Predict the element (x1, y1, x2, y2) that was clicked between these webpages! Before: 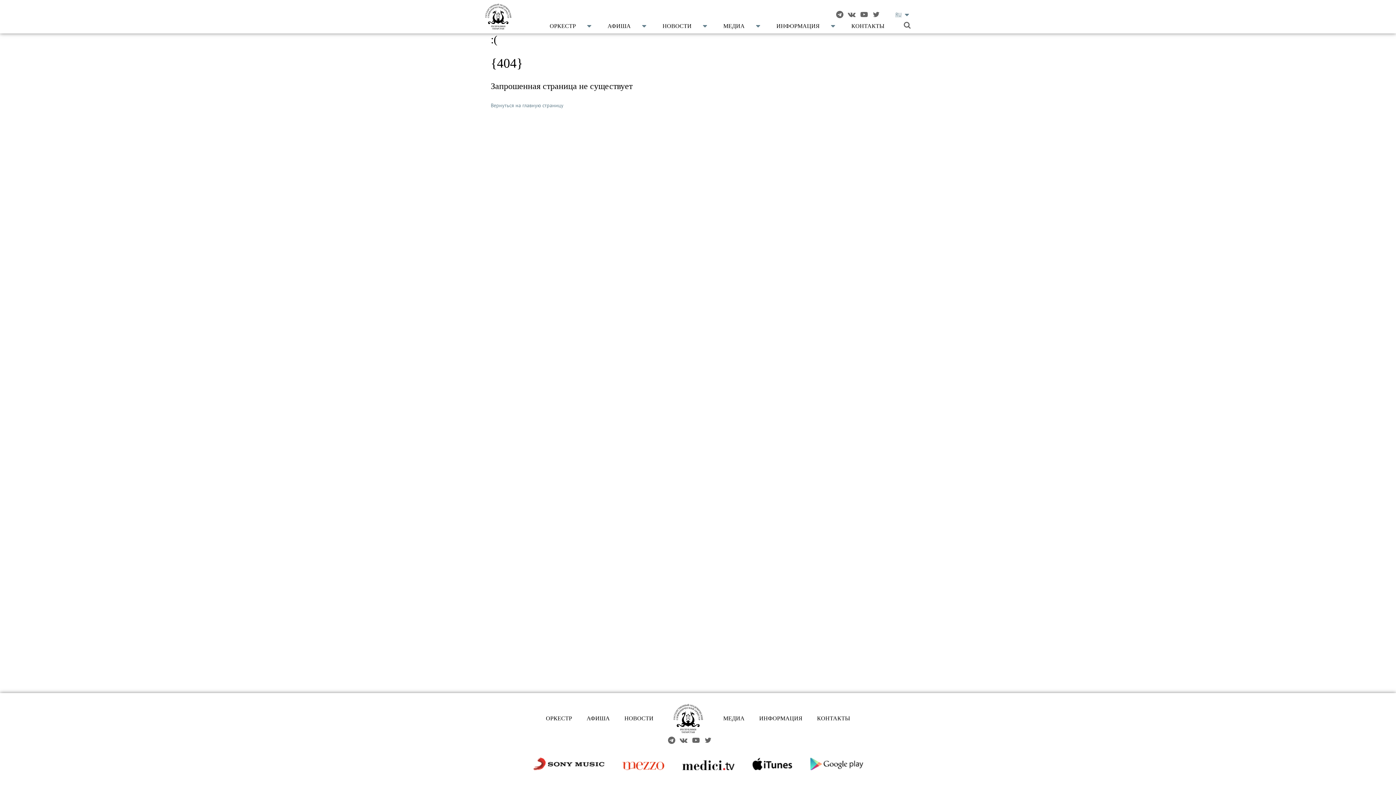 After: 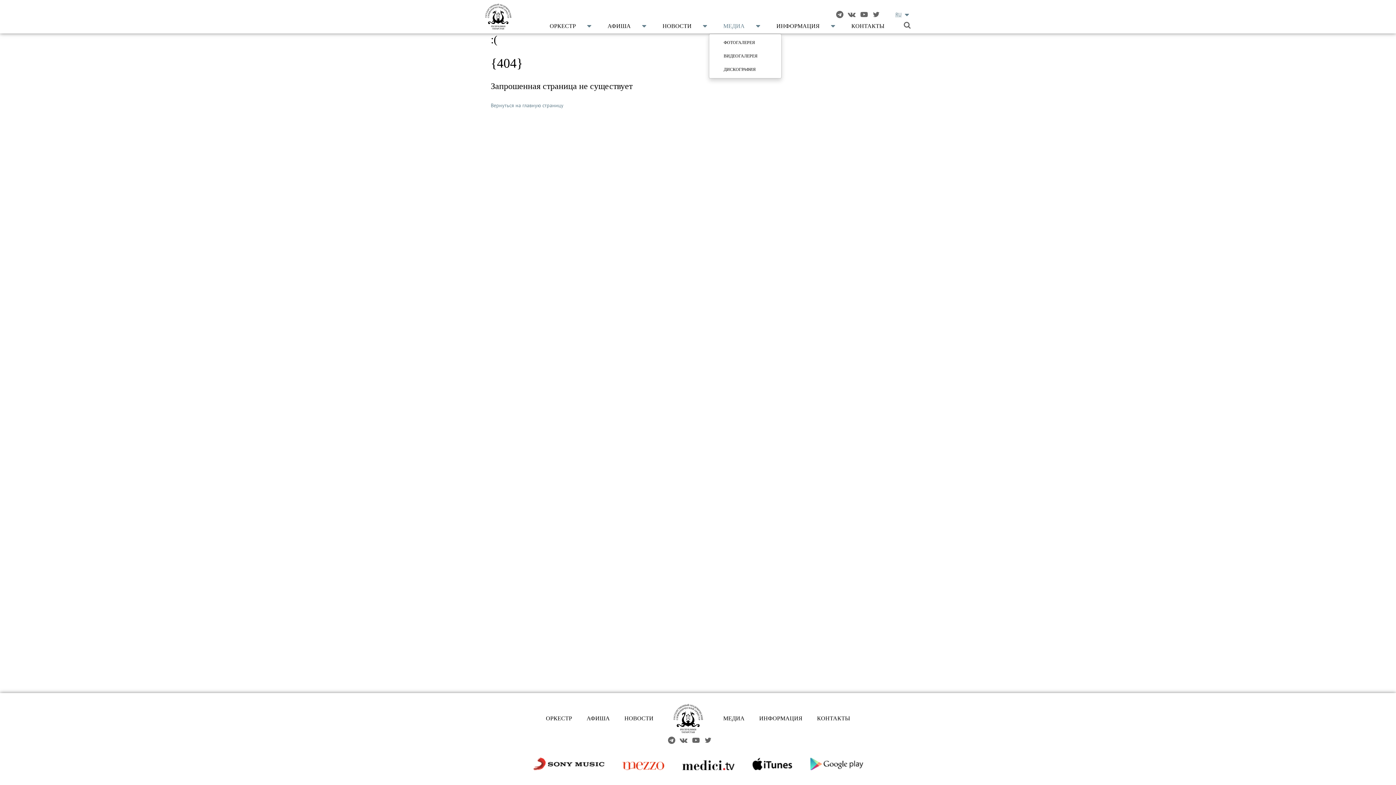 Action: label: МЕДИА bbox: (708, 18, 759, 33)